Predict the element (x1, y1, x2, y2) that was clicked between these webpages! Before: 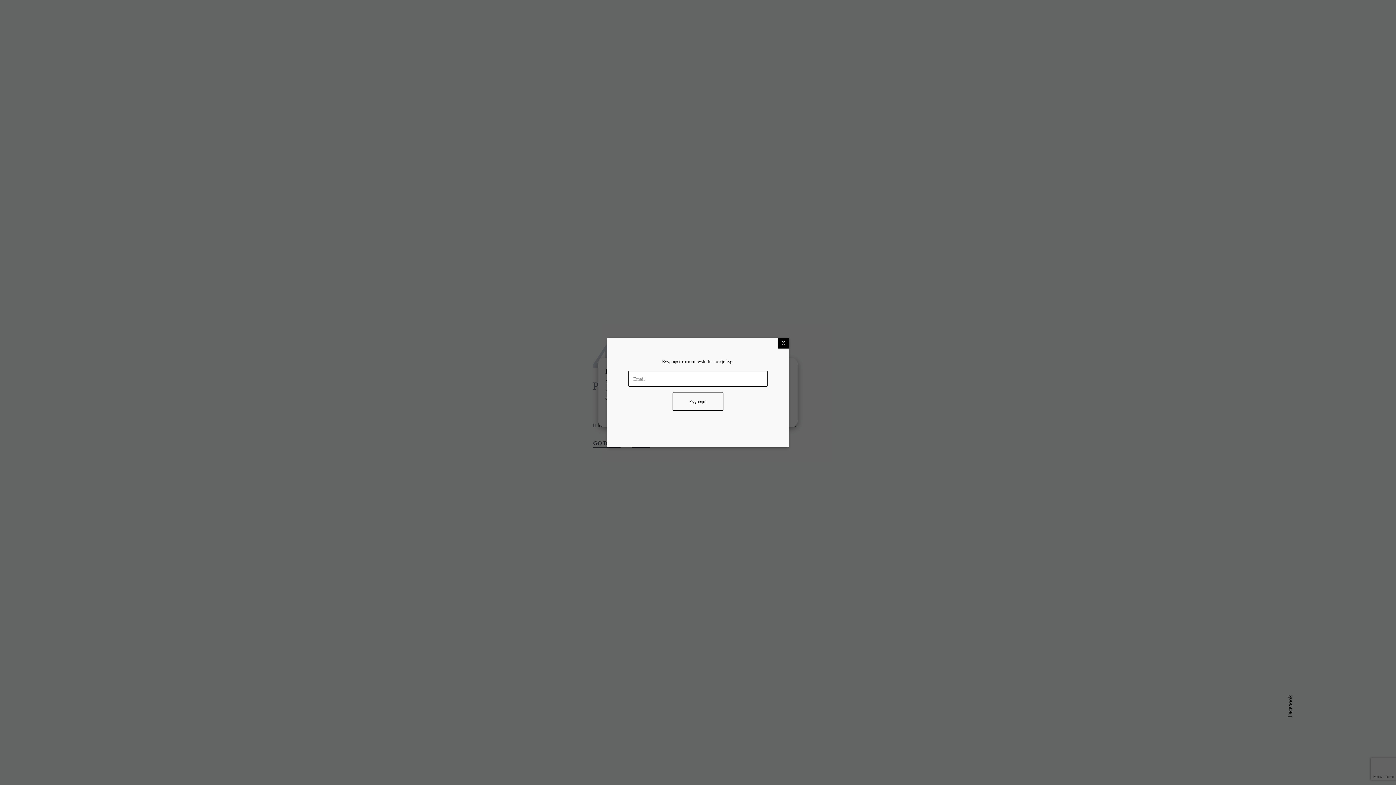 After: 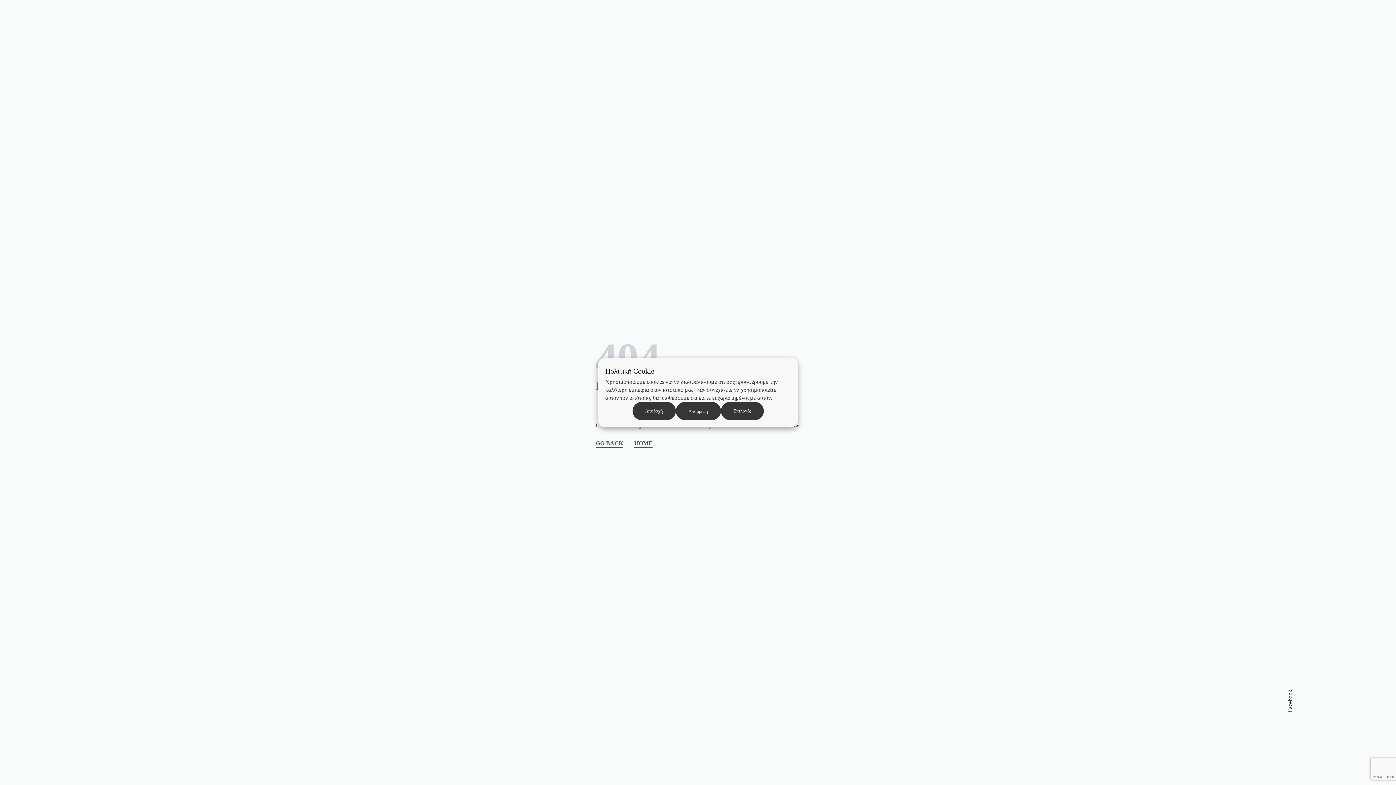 Action: bbox: (778, 337, 789, 348) label: Close